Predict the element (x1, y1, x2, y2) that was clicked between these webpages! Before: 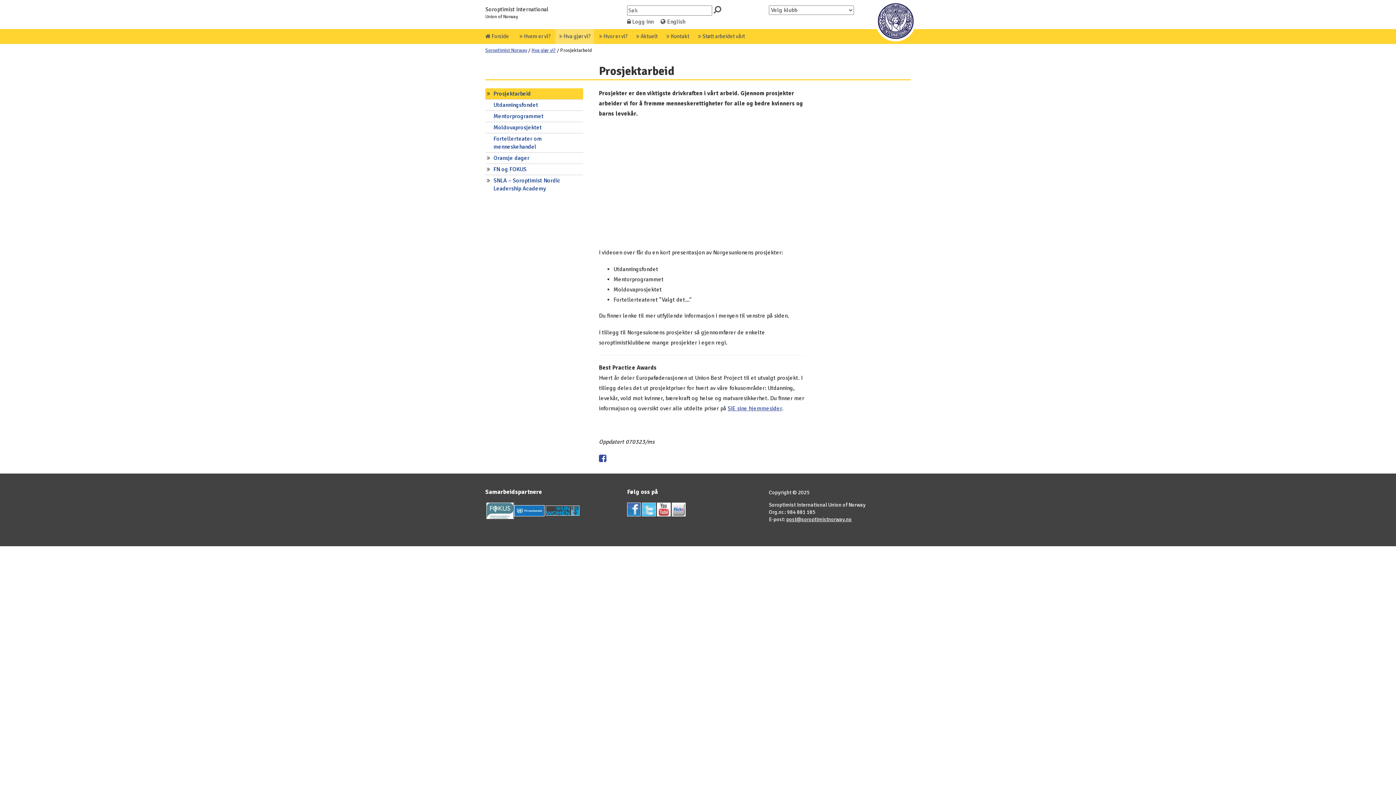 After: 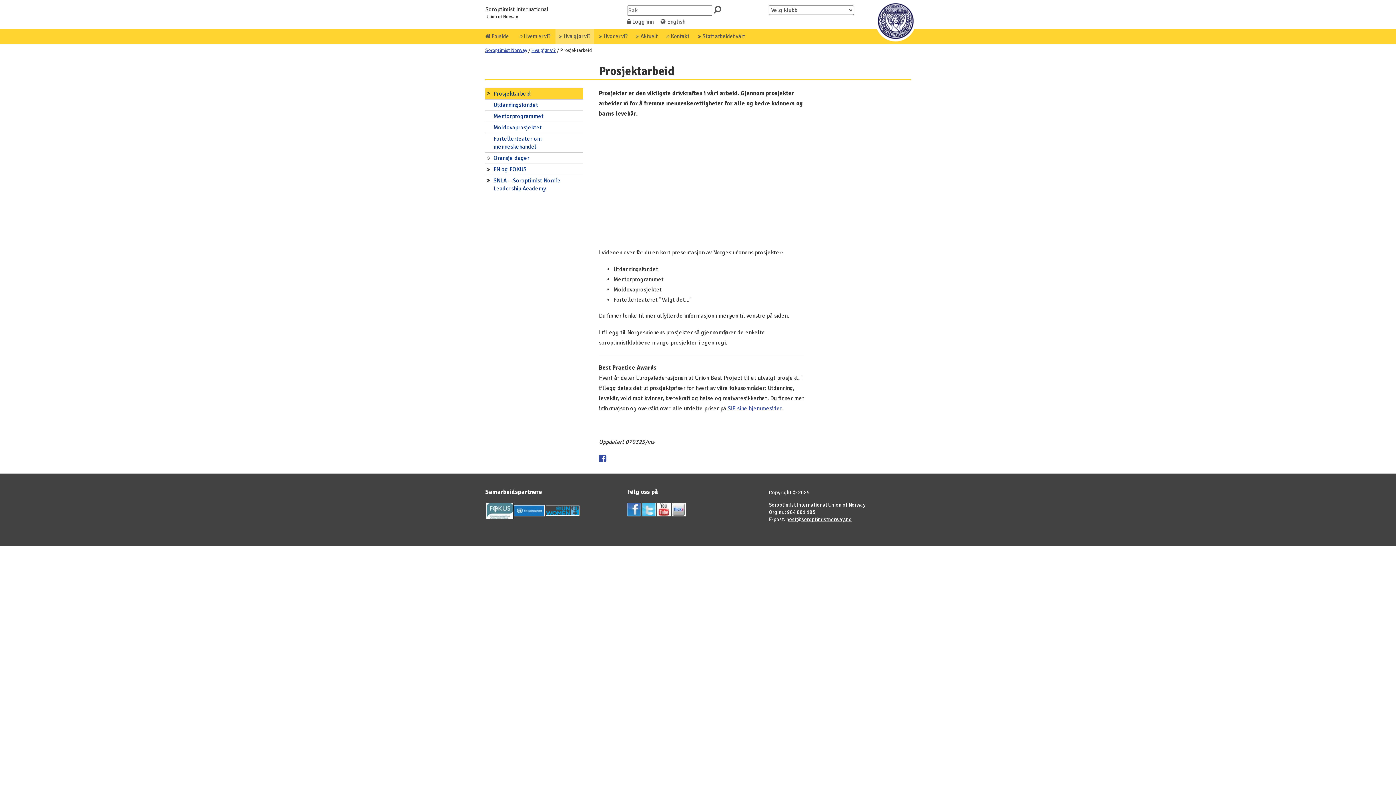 Action: bbox: (486, 507, 514, 513)